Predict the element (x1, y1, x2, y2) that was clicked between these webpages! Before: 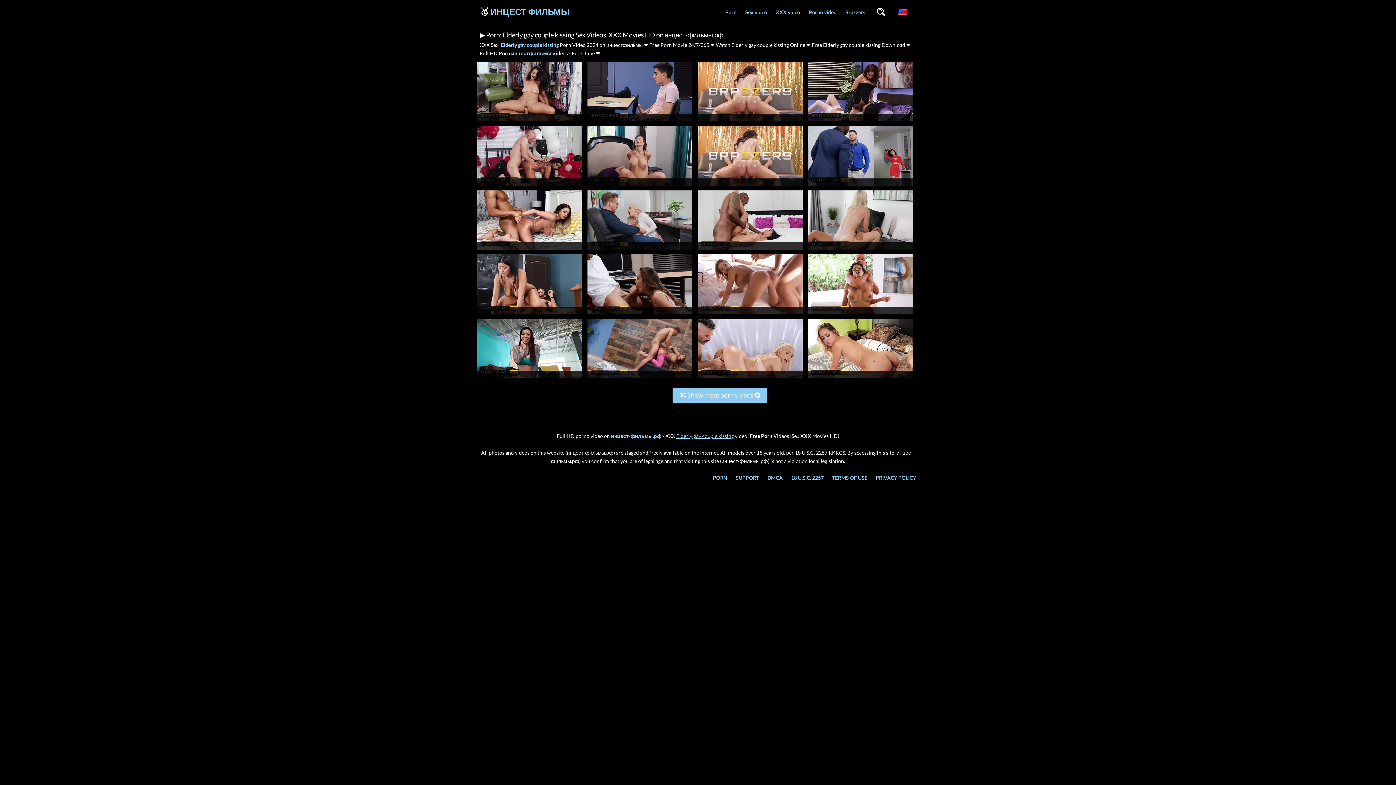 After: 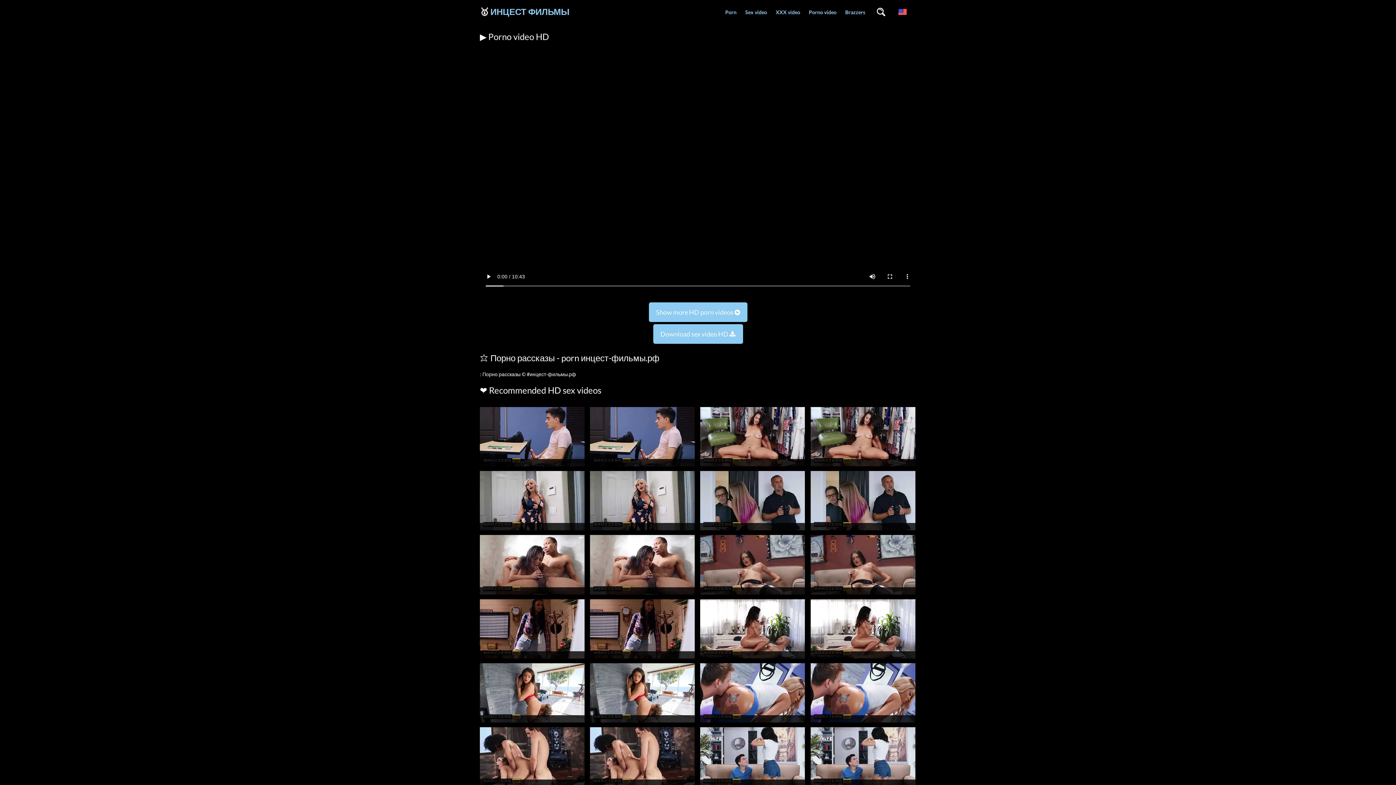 Action: bbox: (698, 117, 802, 124)